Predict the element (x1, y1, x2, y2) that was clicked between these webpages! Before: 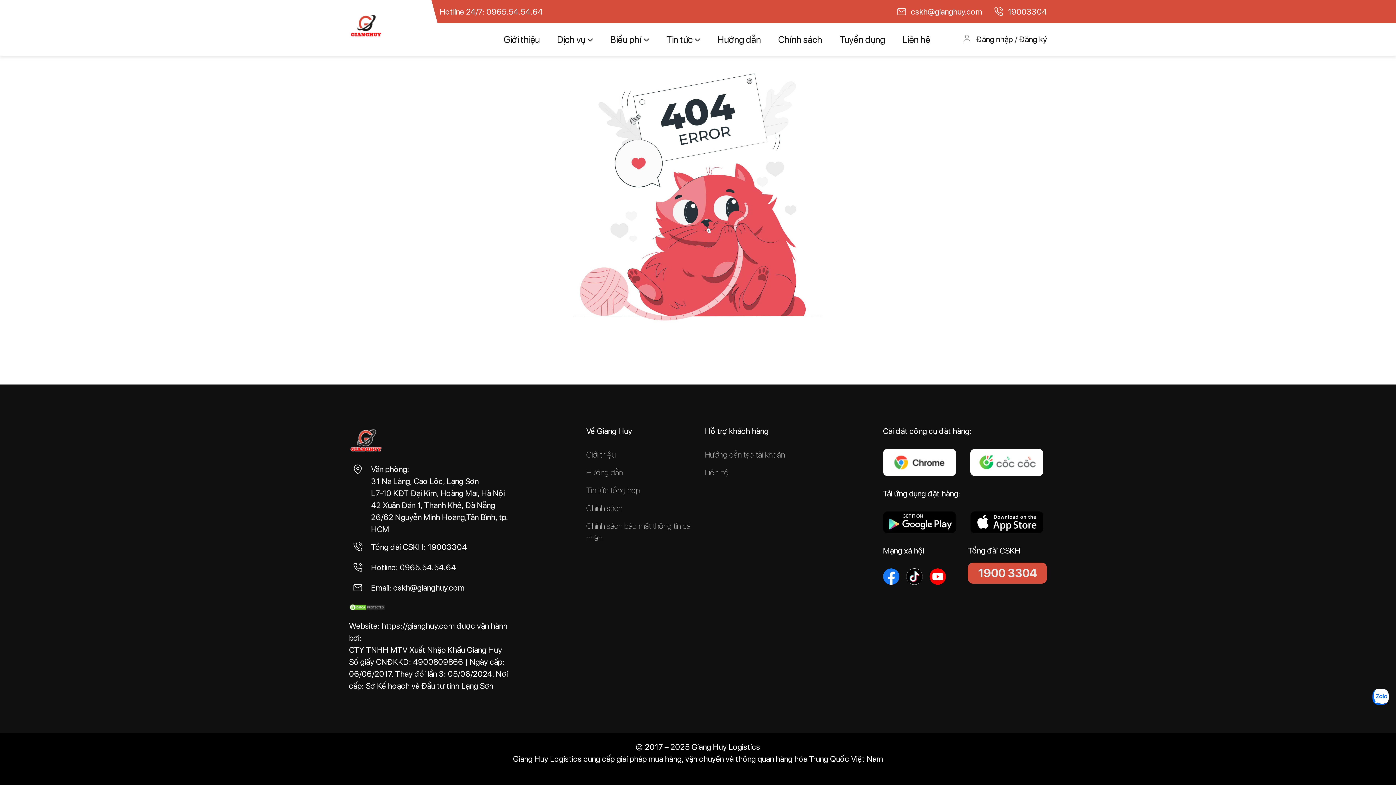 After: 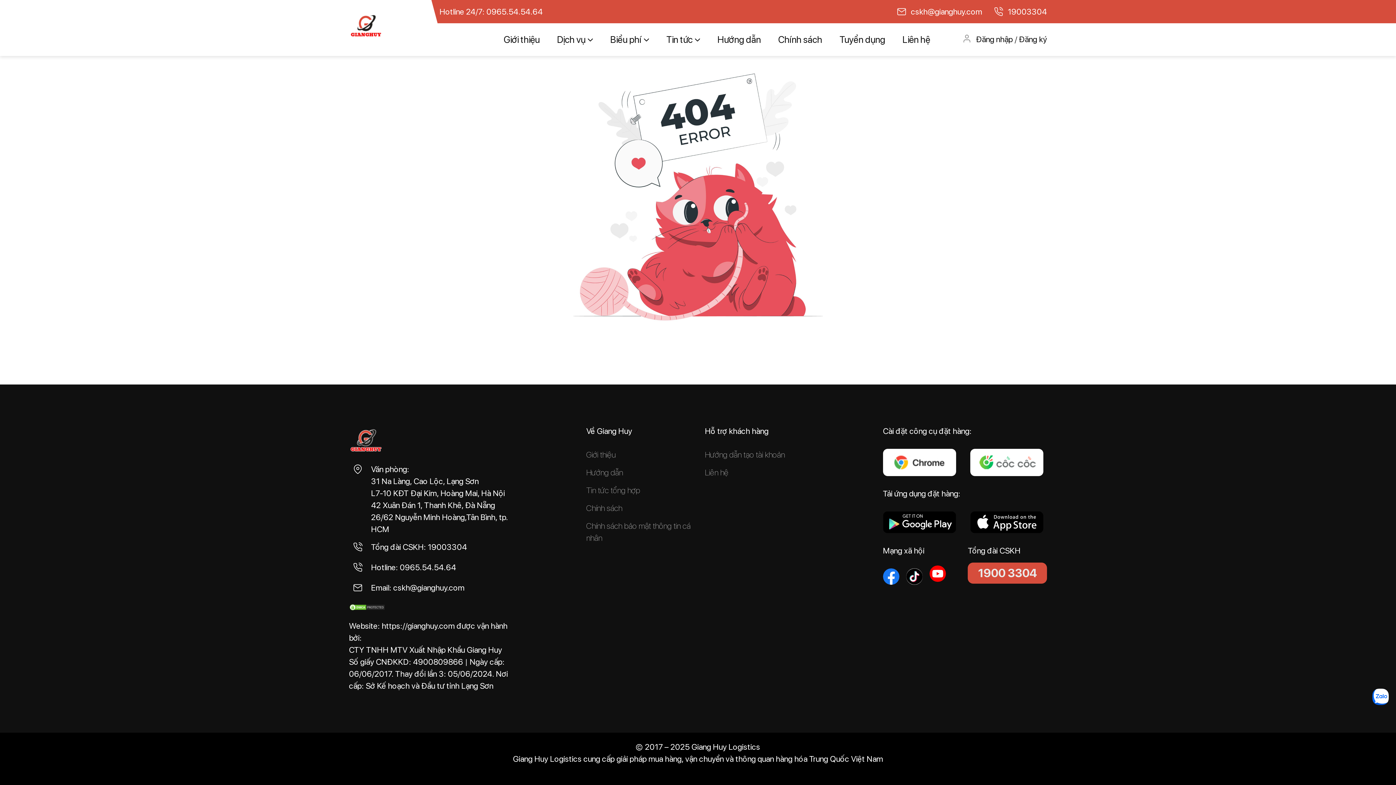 Action: bbox: (929, 568, 946, 585)